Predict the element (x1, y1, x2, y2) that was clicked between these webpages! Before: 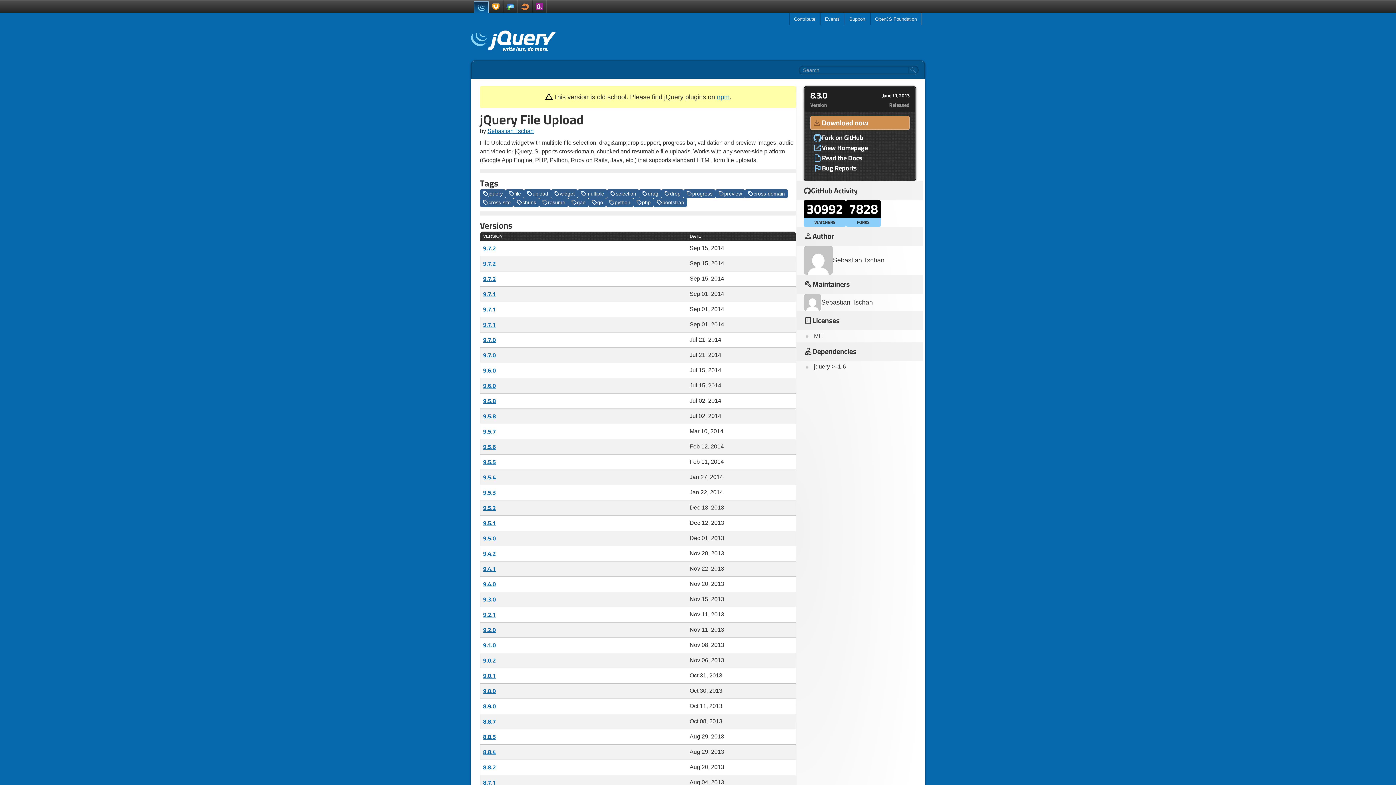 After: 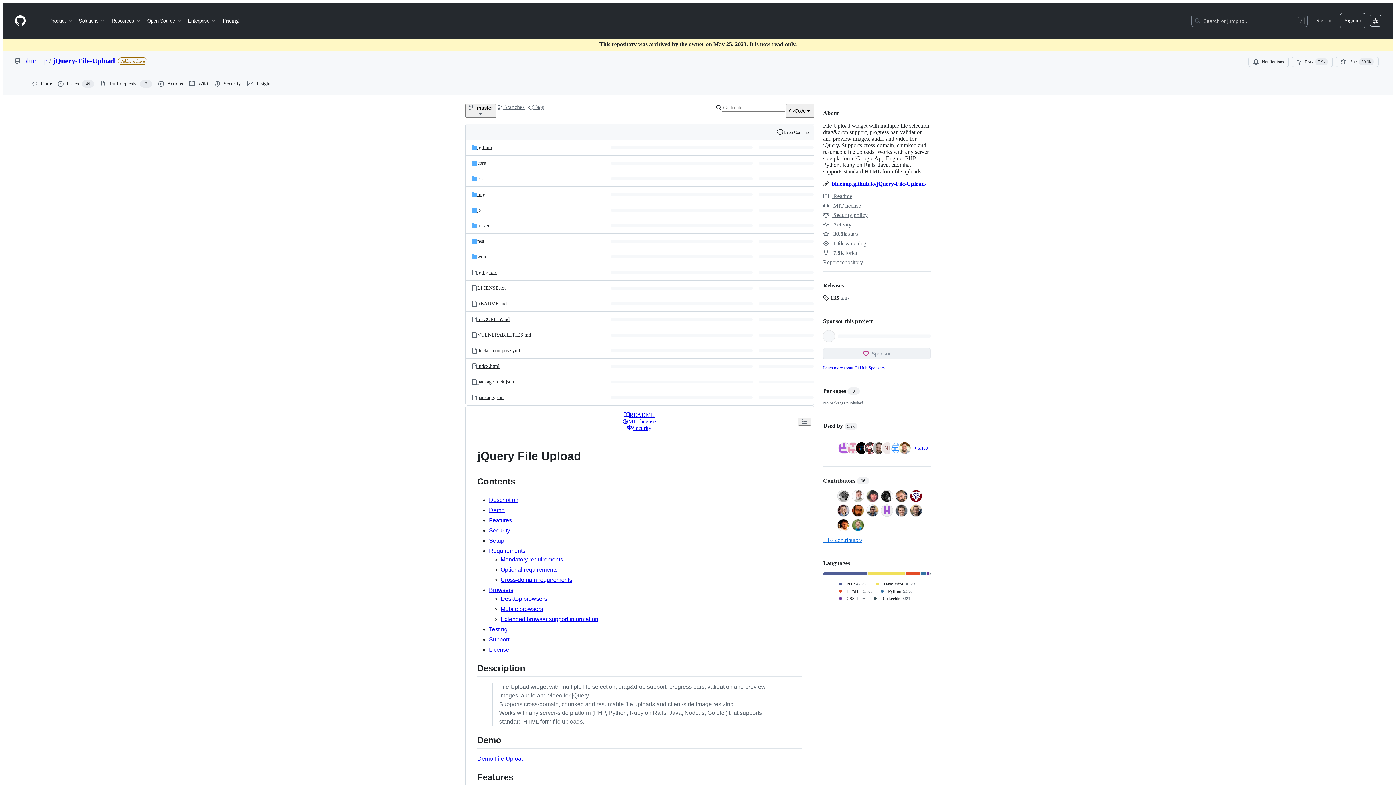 Action: bbox: (813, 142, 906, 153) label: View Homepage